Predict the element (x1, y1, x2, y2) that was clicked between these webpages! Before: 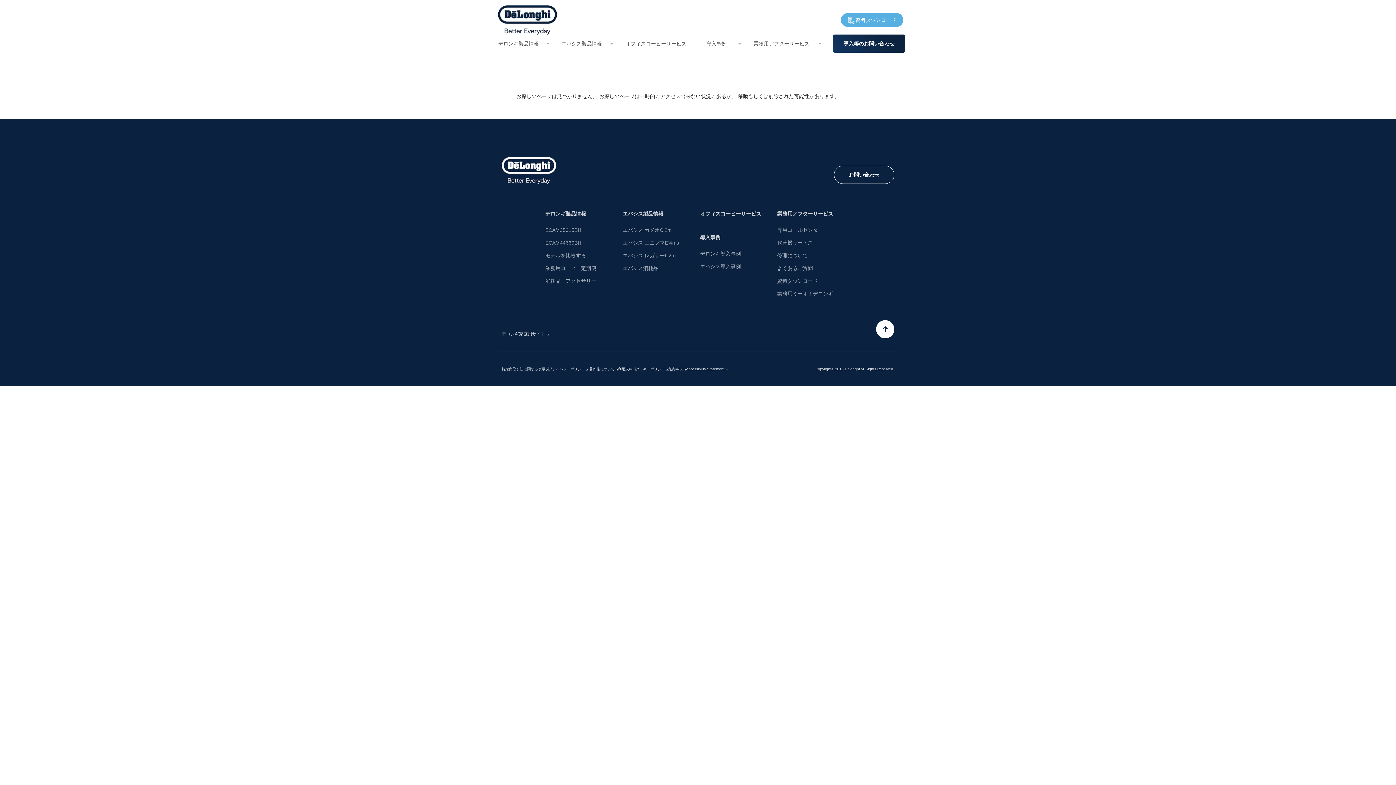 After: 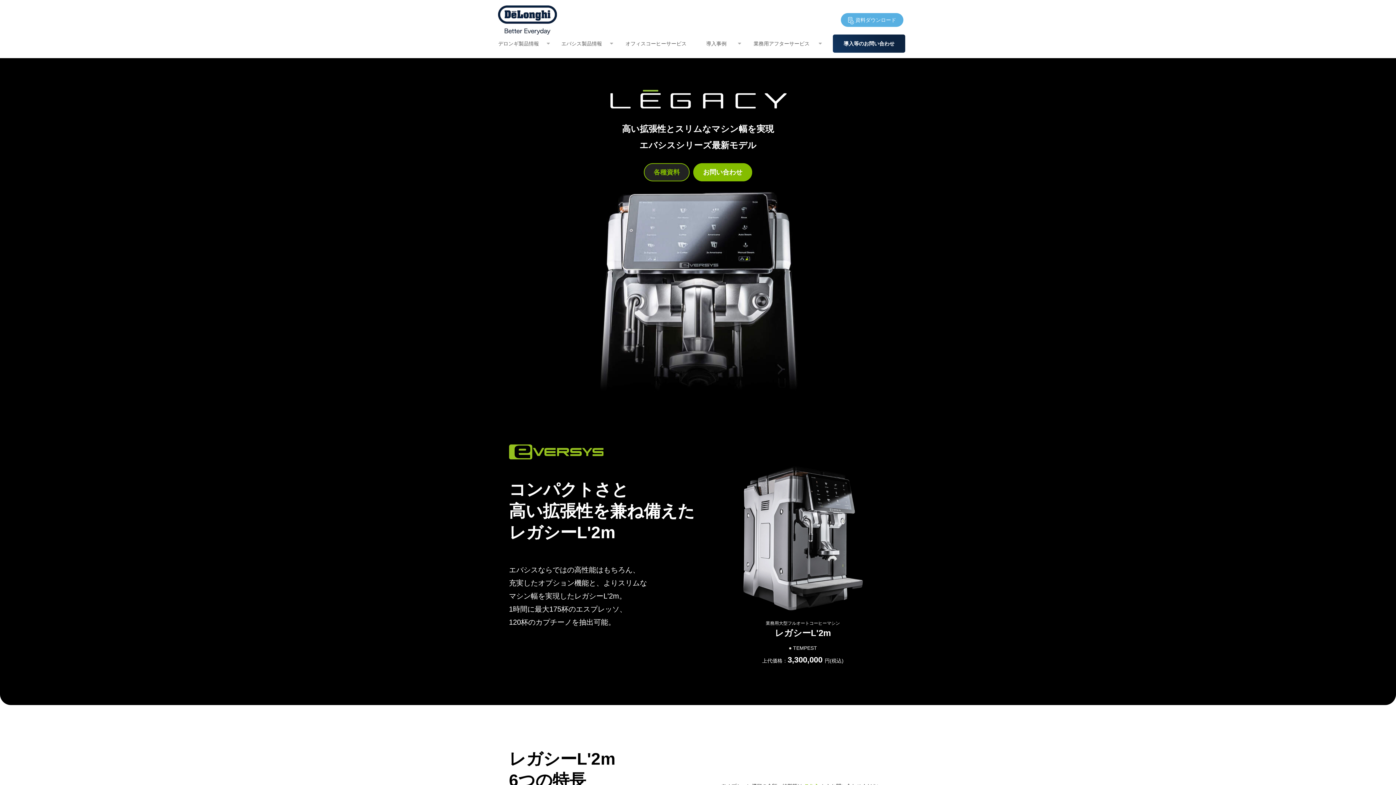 Action: label: エバシス レガシーL’2m bbox: (622, 252, 676, 258)